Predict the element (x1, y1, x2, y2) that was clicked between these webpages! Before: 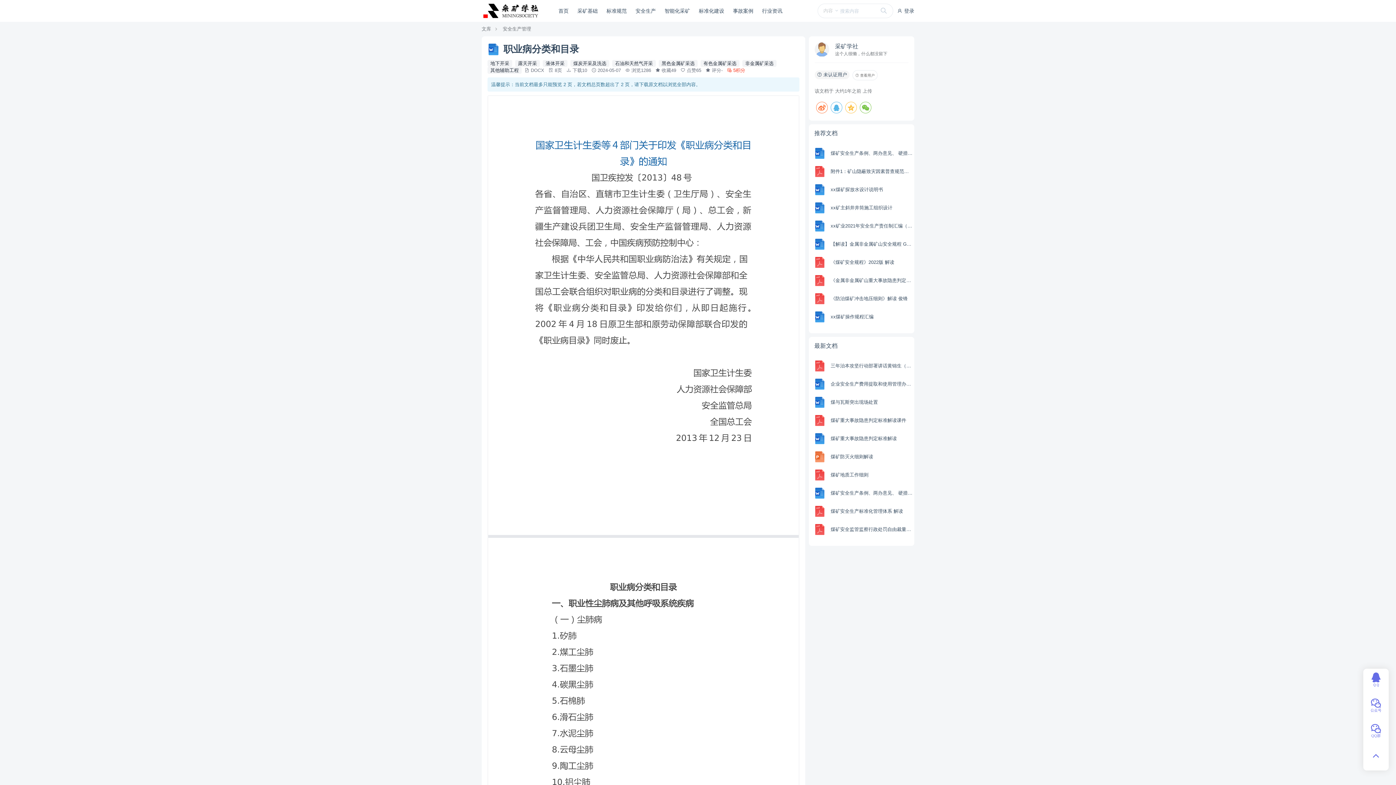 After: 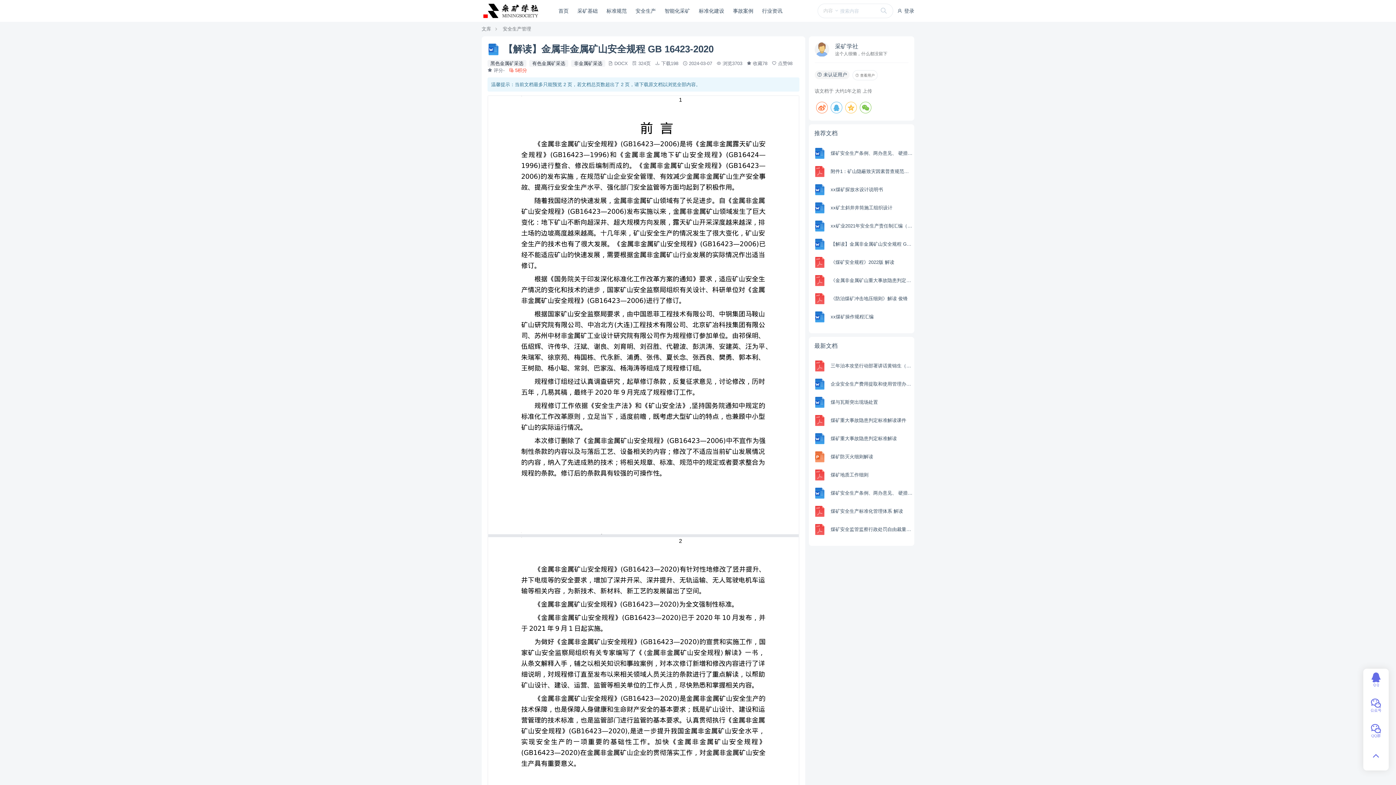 Action: bbox: (830, 237, 912, 251) label: 【解读】金属非金属矿山安全规程 GB 16423-2020